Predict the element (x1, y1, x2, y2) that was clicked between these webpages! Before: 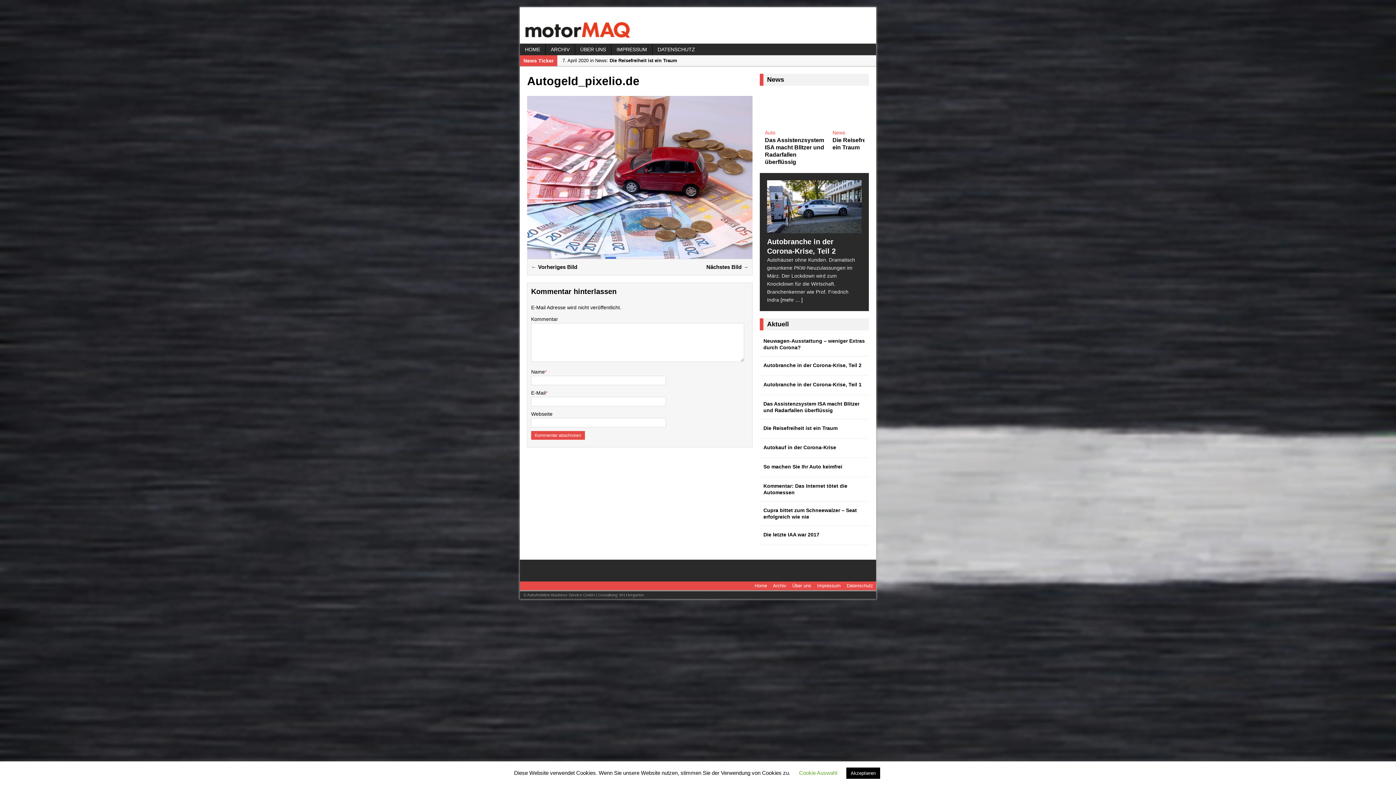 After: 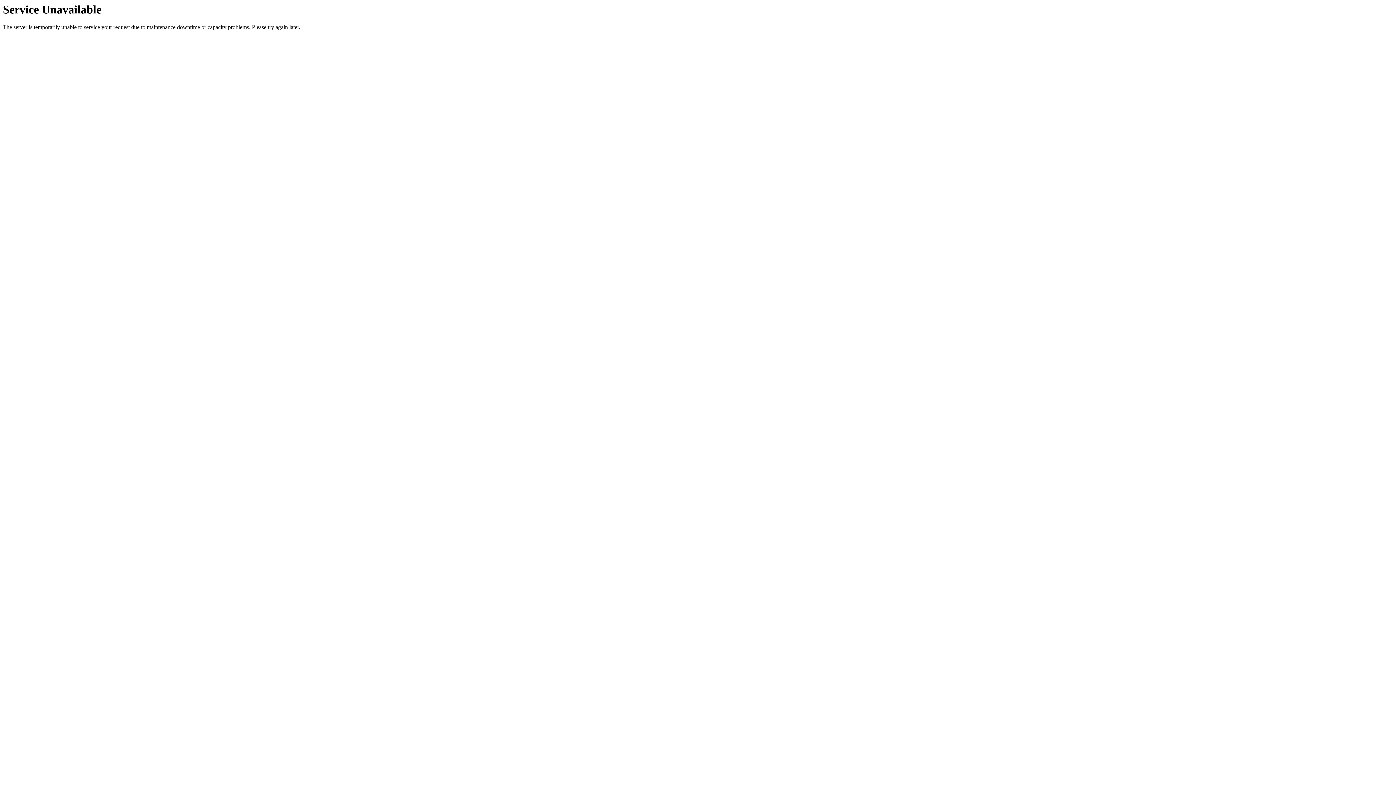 Action: bbox: (545, 43, 574, 55) label: ARCHIV